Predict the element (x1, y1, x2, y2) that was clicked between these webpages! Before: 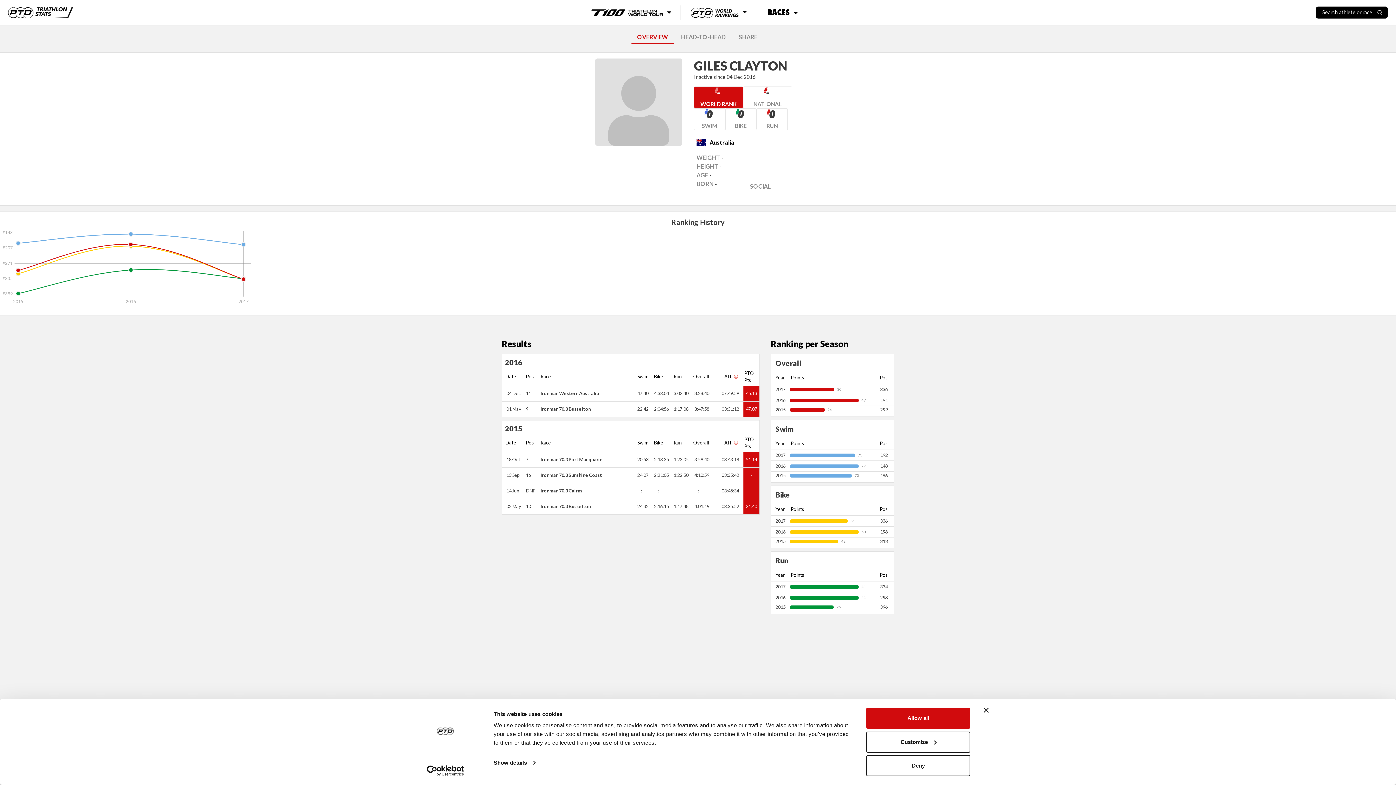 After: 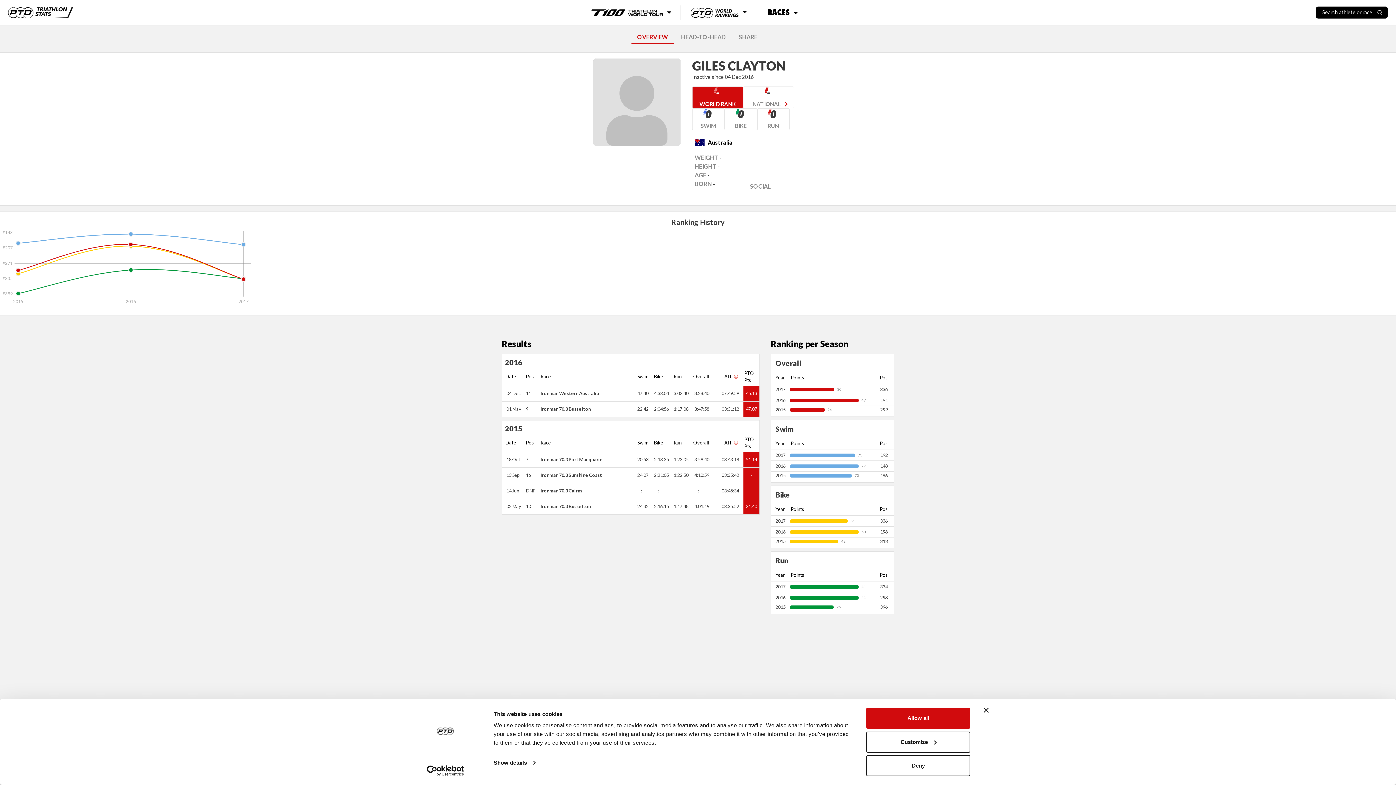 Action: bbox: (743, 86, 792, 108) label: -
NATIONAL